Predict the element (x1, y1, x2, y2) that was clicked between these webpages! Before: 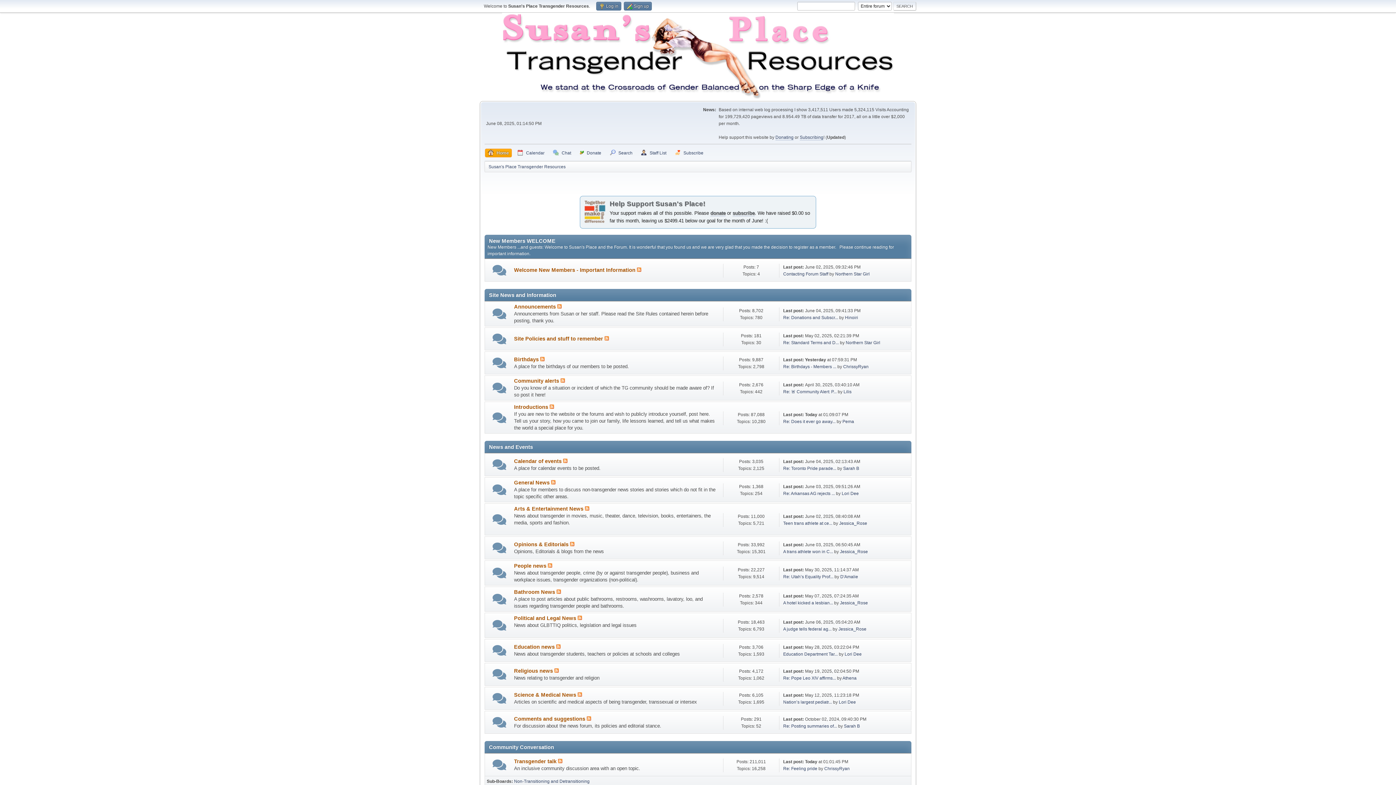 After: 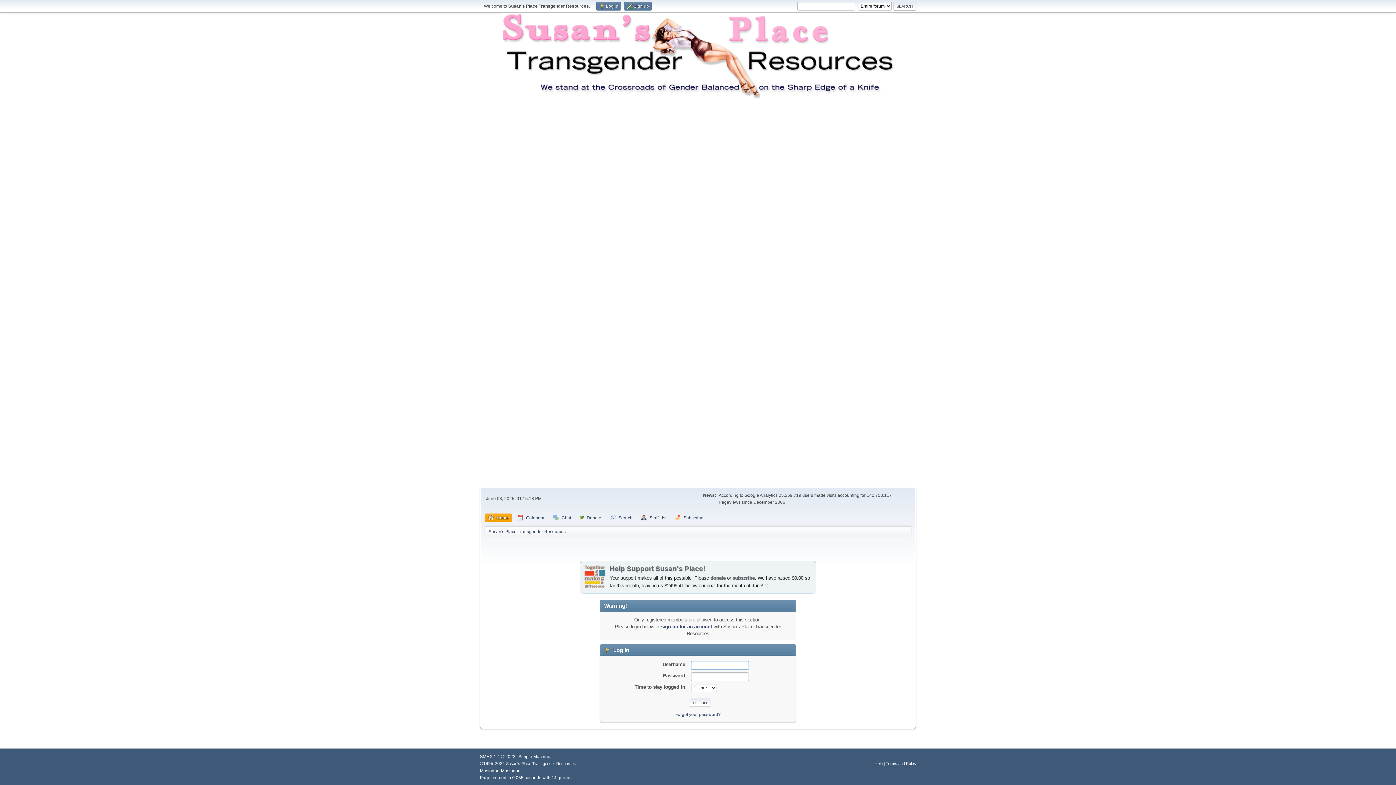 Action: bbox: (840, 549, 868, 554) label: Jessica_Rose